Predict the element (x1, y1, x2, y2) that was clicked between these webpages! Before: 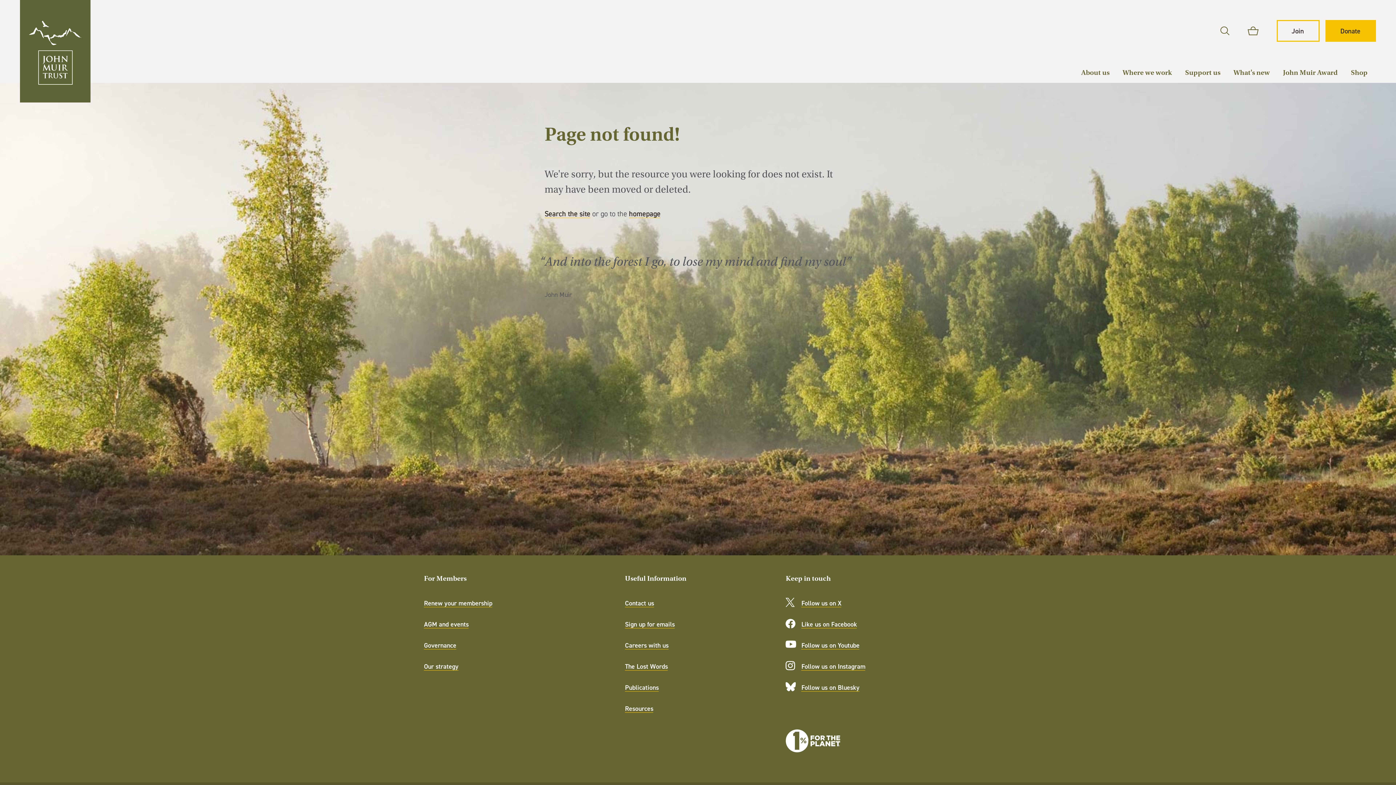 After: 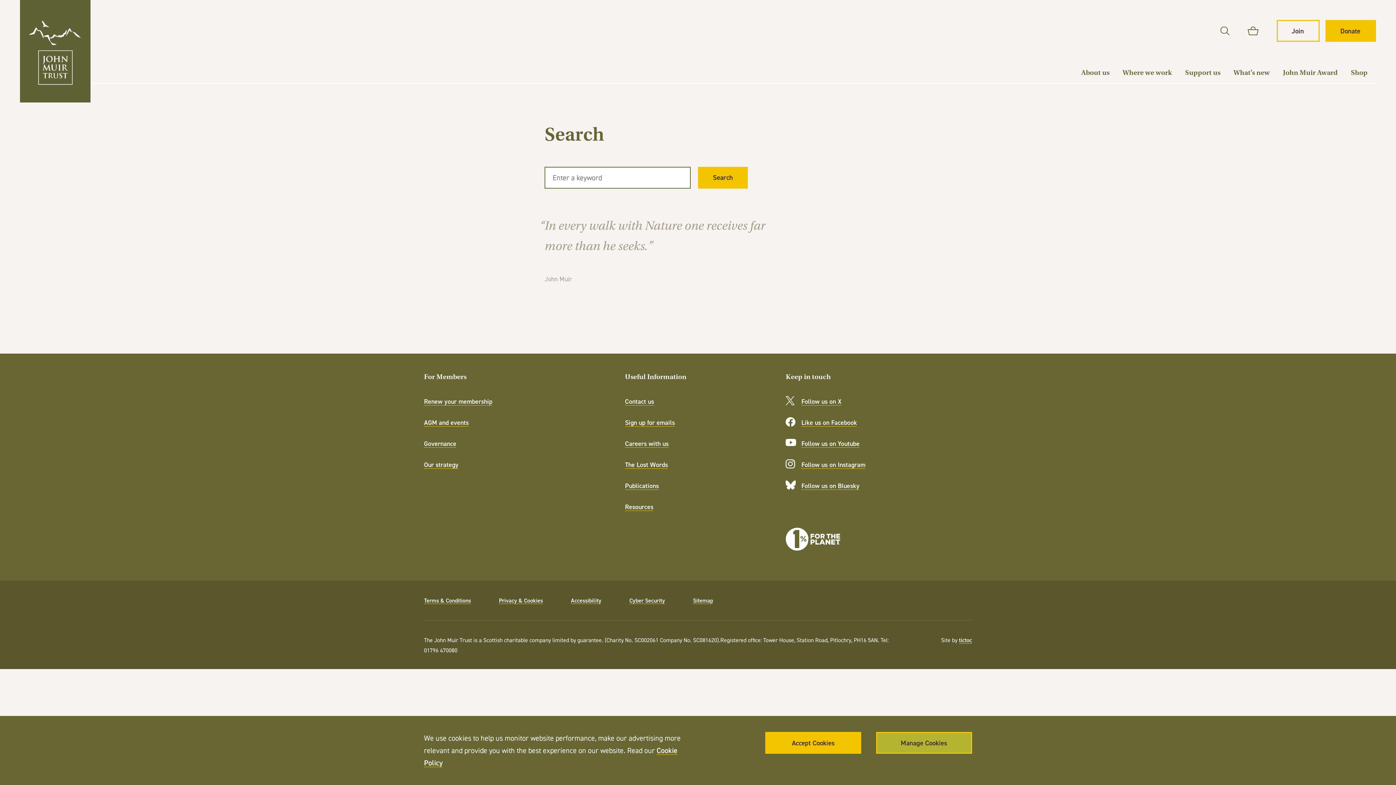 Action: bbox: (1220, 26, 1229, 35) label: Search